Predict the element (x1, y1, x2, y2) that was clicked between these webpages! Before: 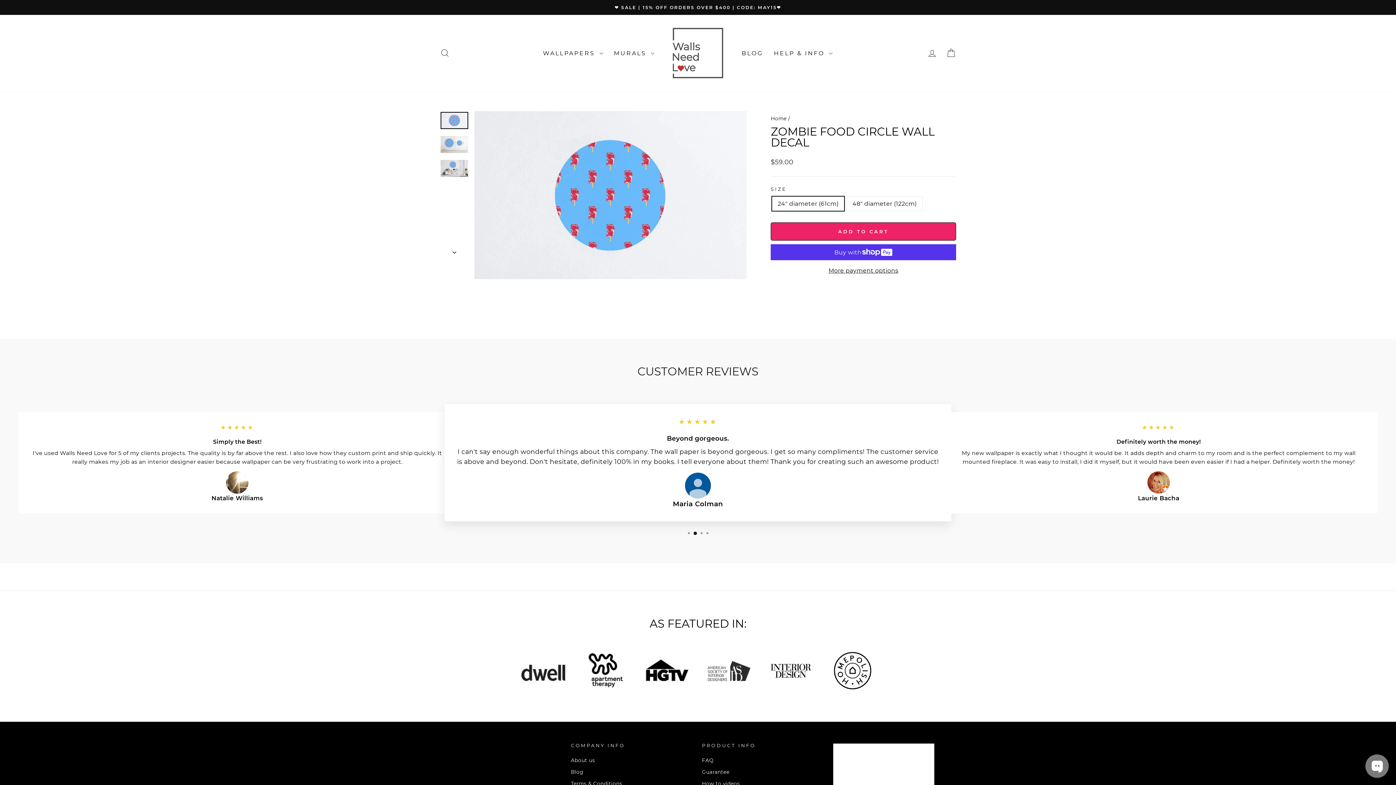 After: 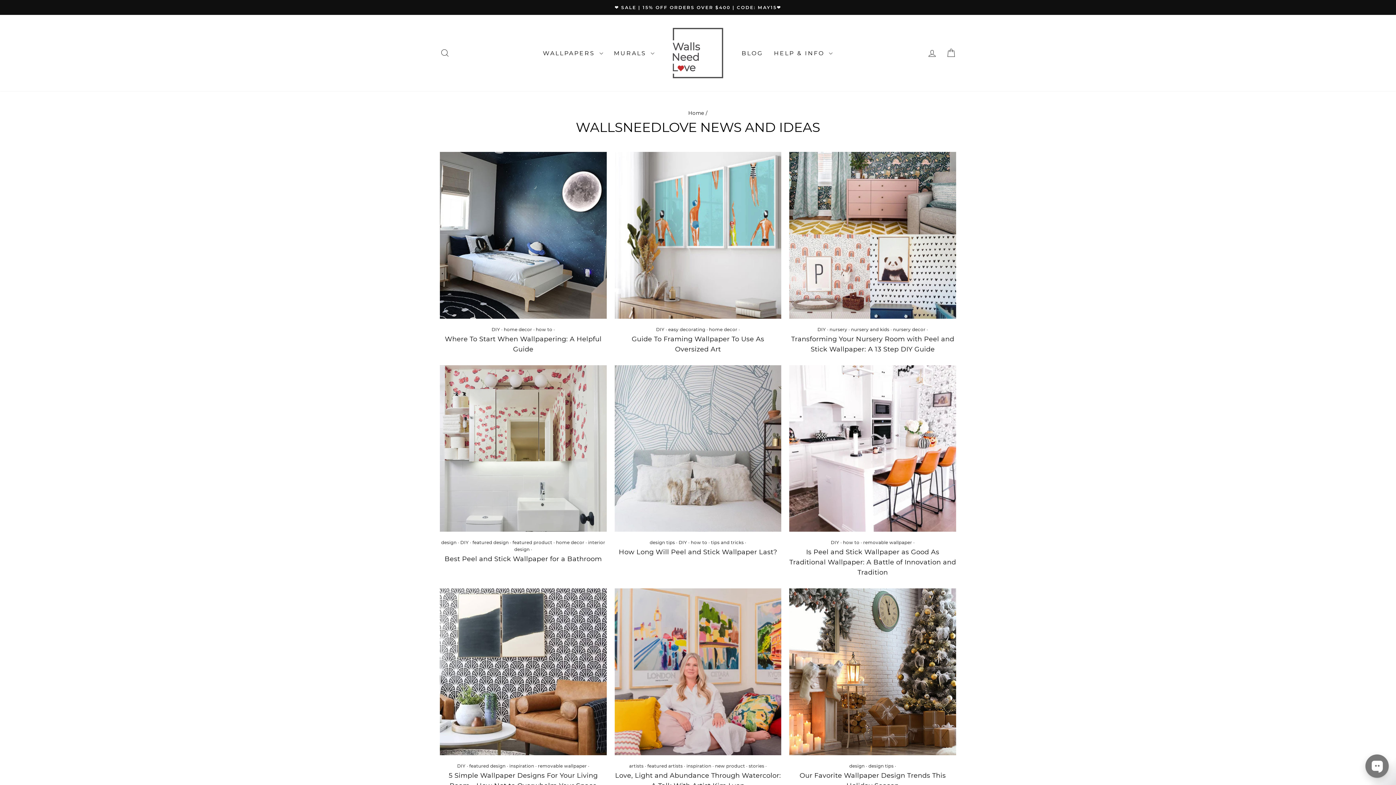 Action: label: Blog bbox: (571, 767, 583, 777)